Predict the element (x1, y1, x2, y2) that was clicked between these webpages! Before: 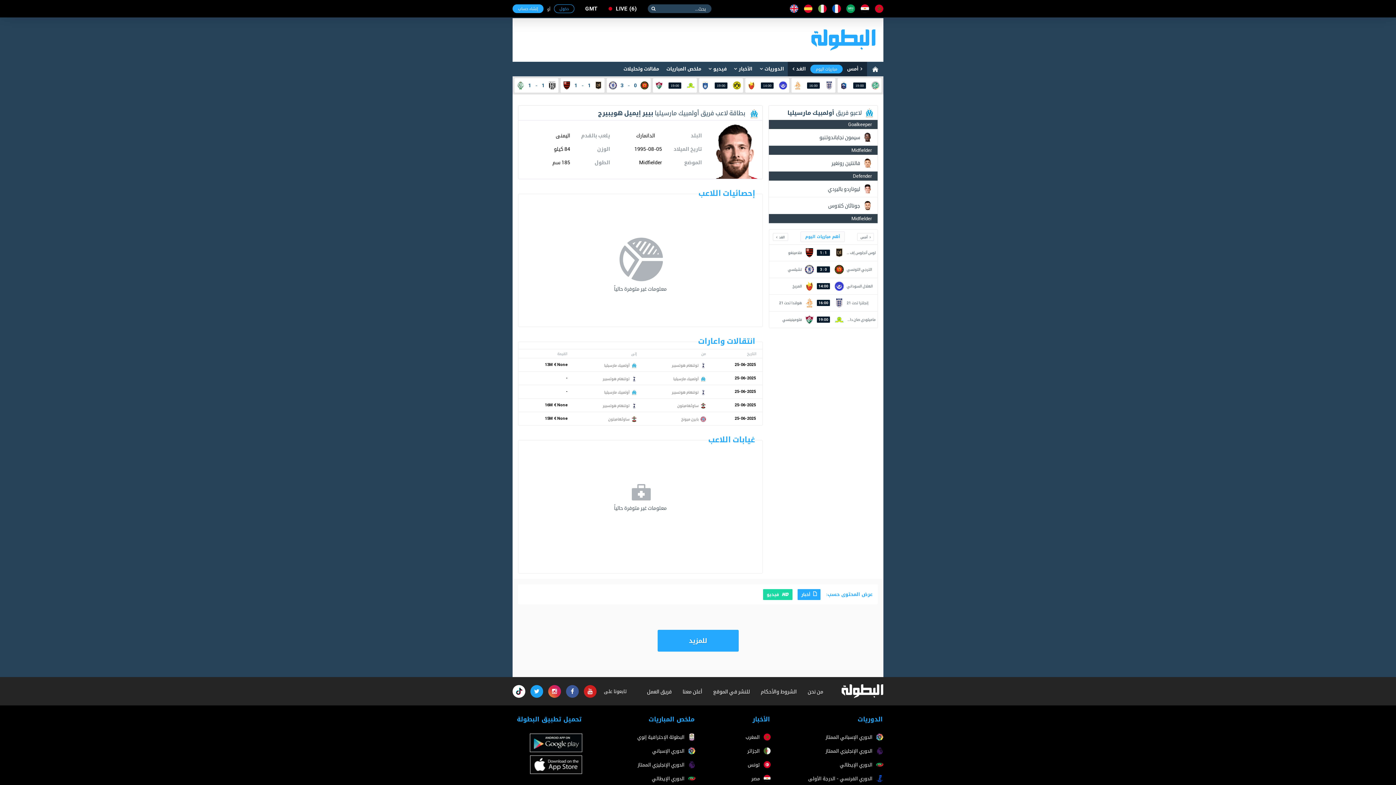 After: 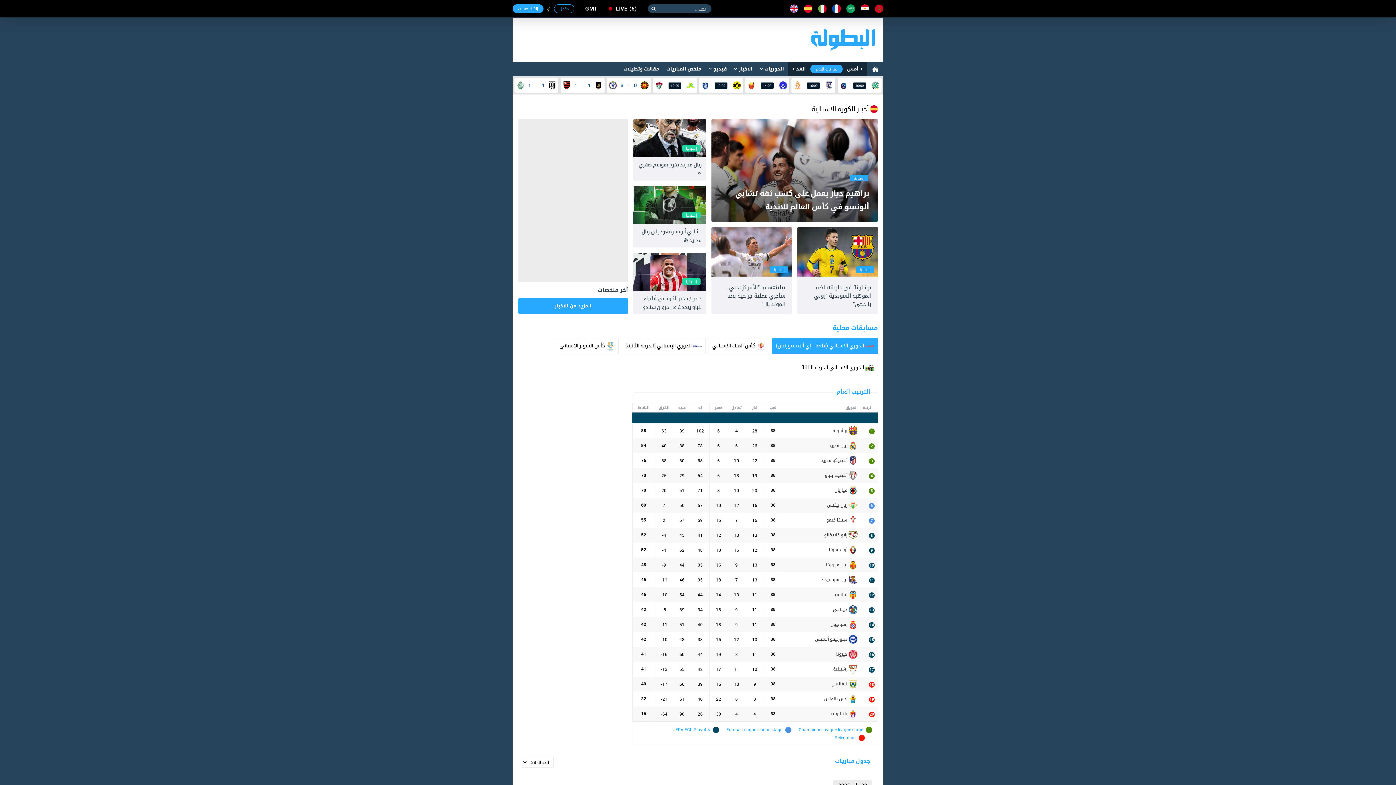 Action: bbox: (804, 4, 812, 13)